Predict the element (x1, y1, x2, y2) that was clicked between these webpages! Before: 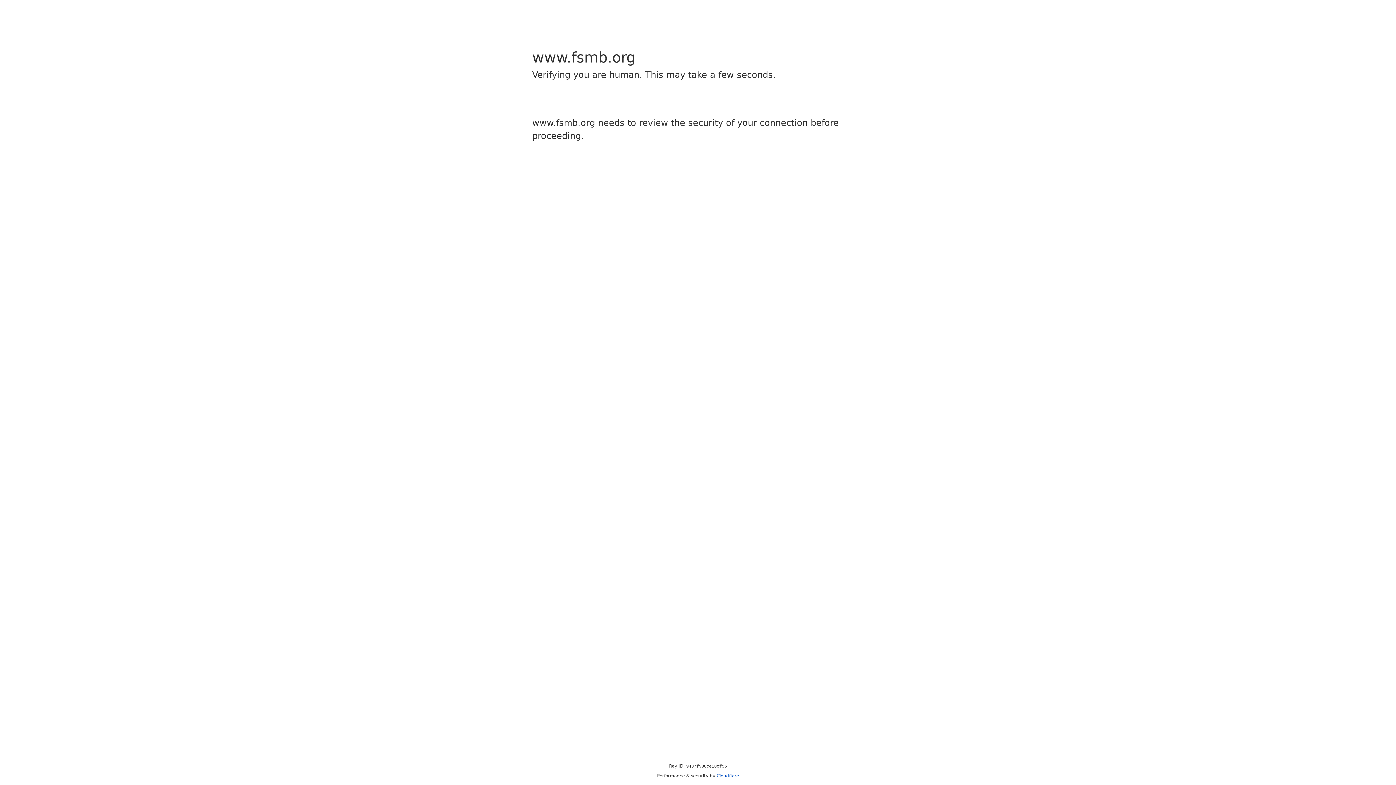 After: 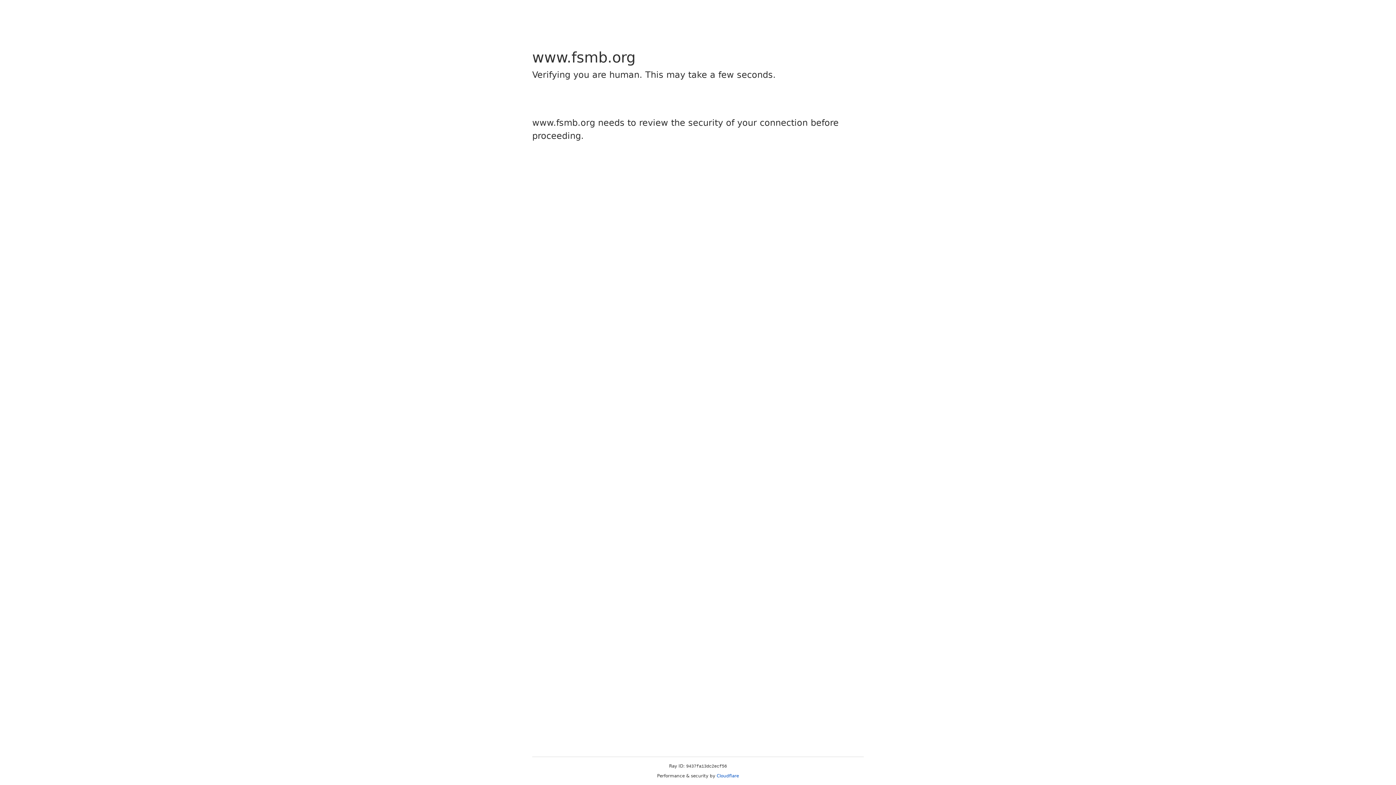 Action: bbox: (716, 773, 739, 778) label: Cloudflare